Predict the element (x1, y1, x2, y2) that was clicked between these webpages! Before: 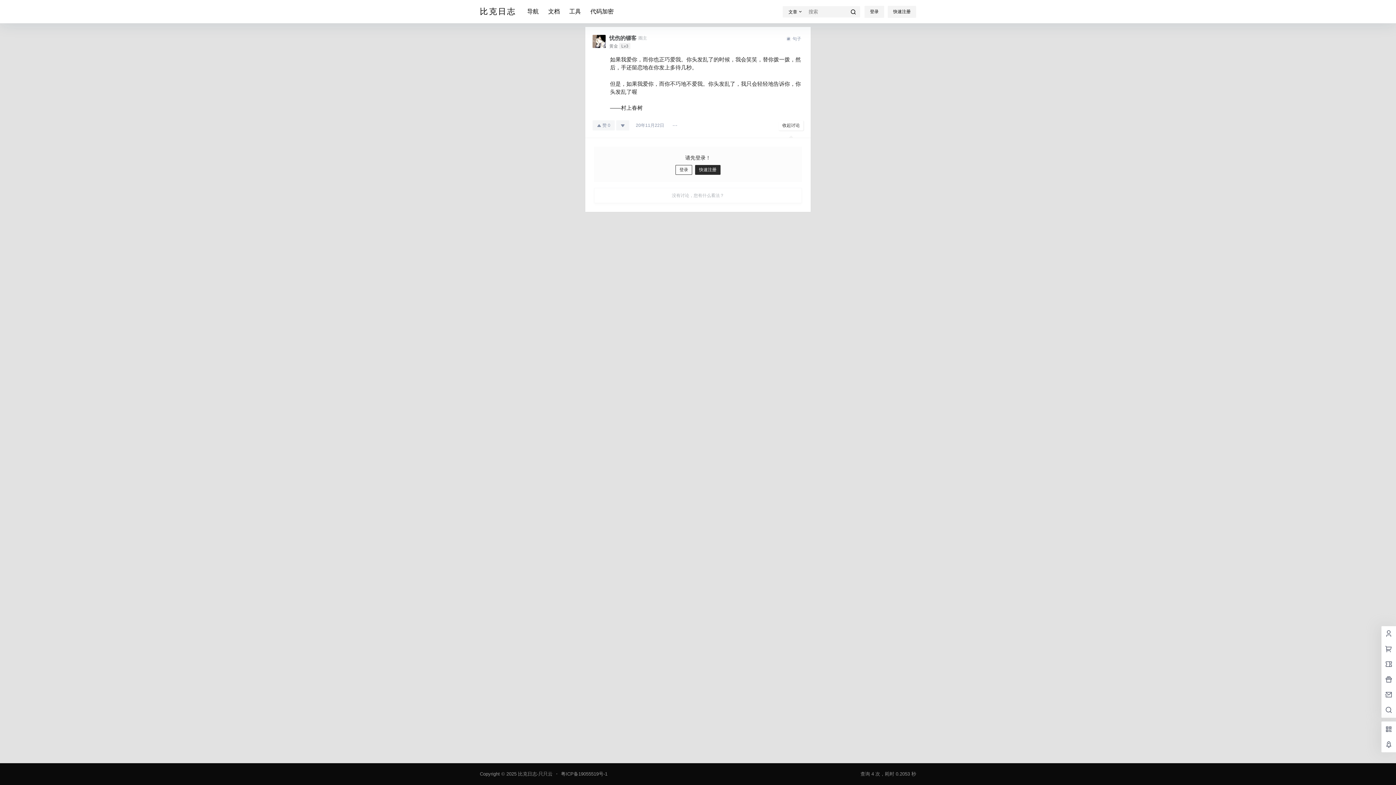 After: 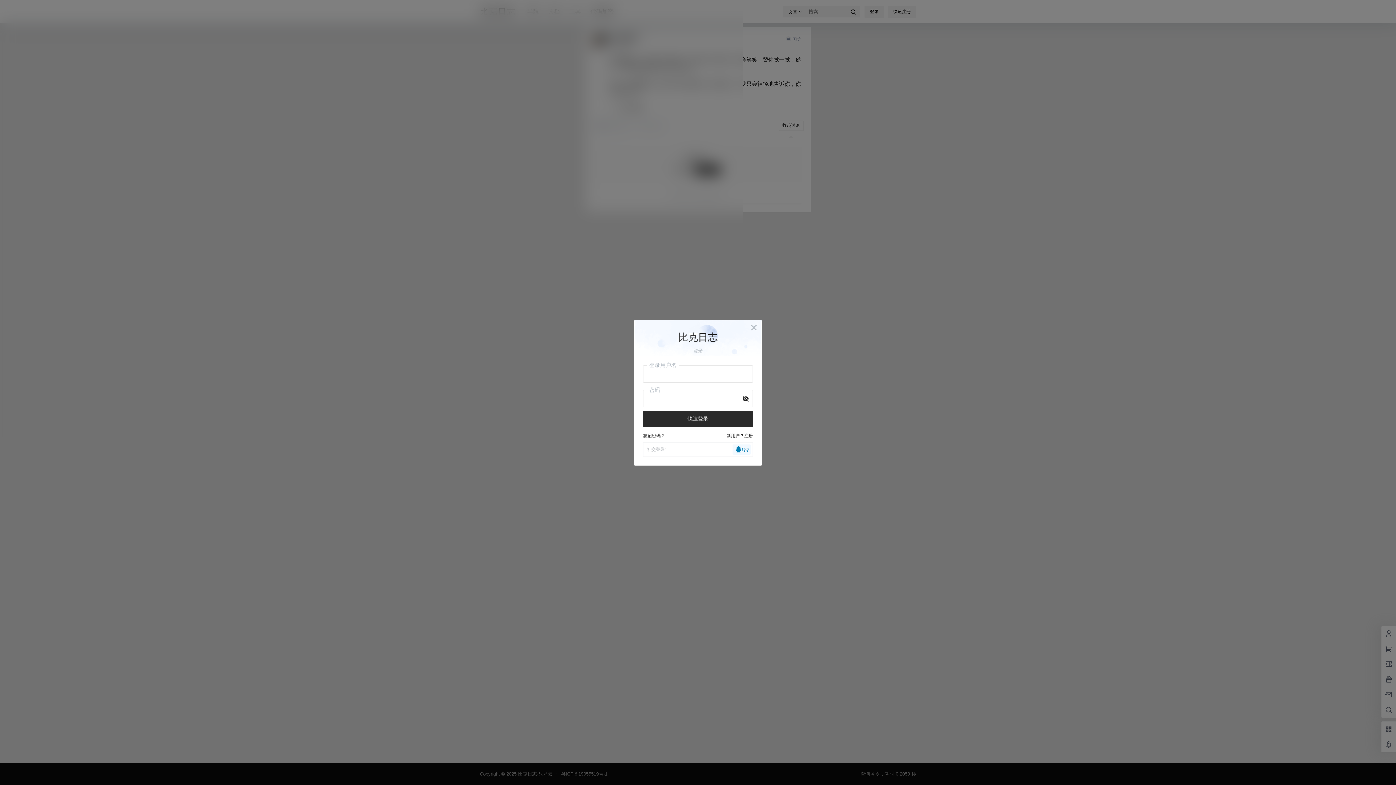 Action: label: 赞
0 bbox: (592, 120, 614, 130)